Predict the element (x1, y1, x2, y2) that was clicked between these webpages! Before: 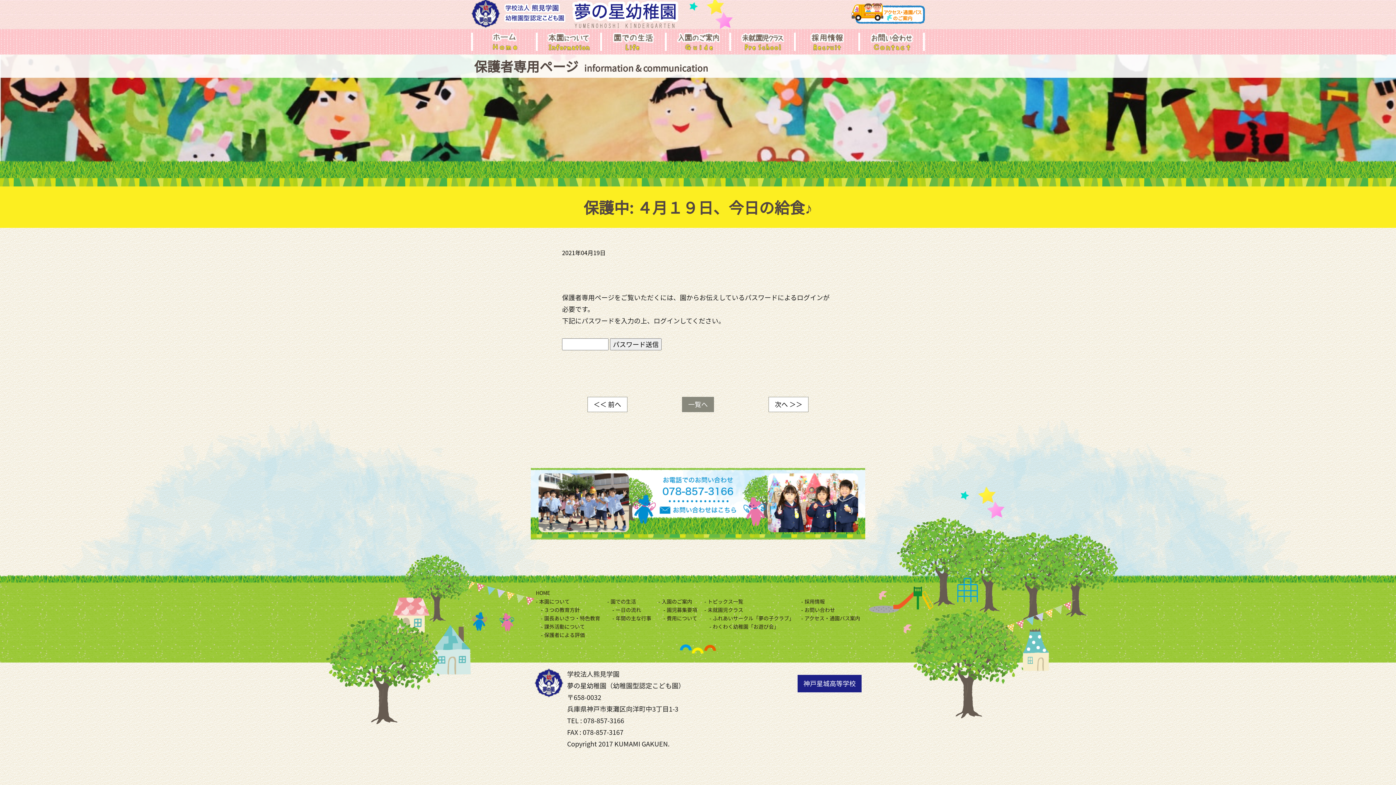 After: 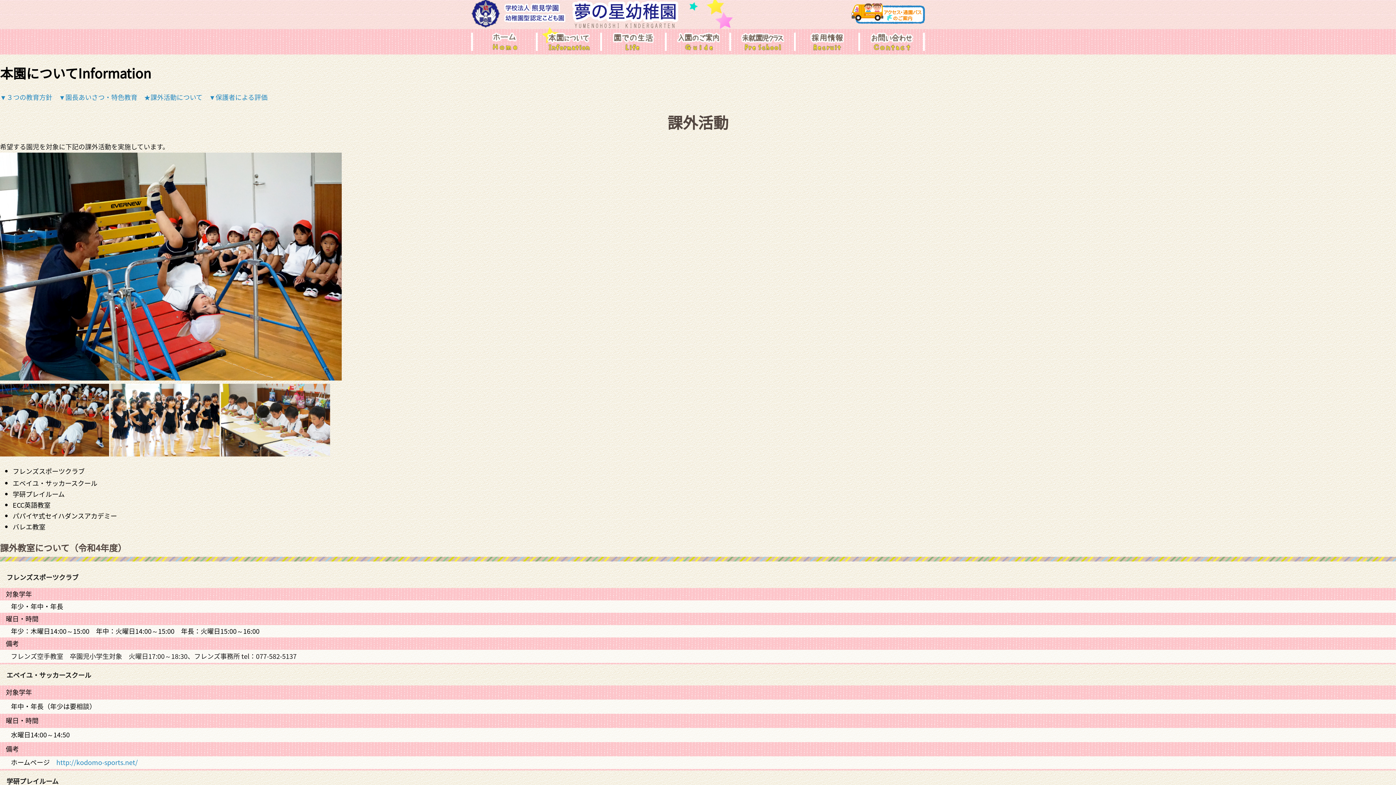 Action: bbox: (544, 622, 585, 631) label: 課外活動について